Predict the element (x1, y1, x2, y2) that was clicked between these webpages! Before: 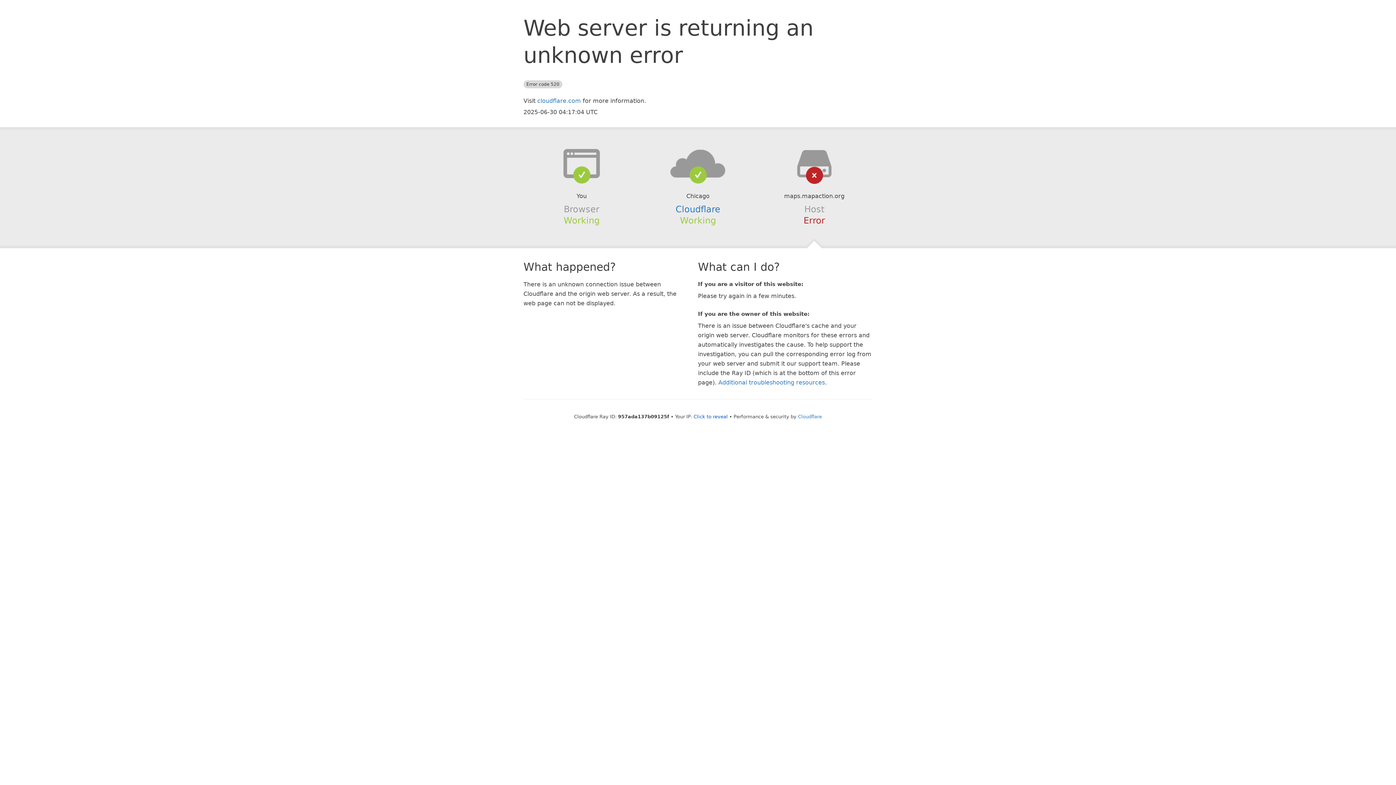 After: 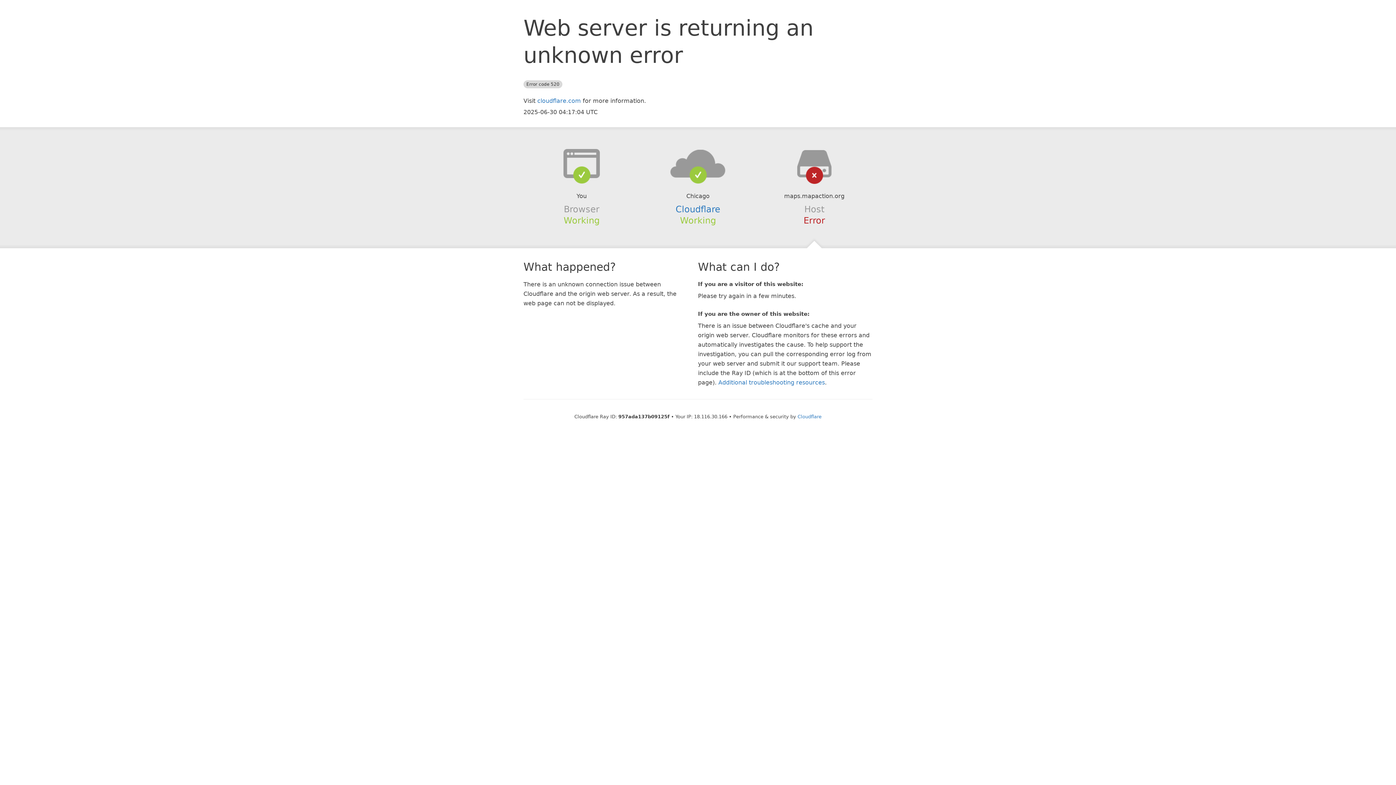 Action: label: Click to reveal bbox: (693, 414, 728, 419)